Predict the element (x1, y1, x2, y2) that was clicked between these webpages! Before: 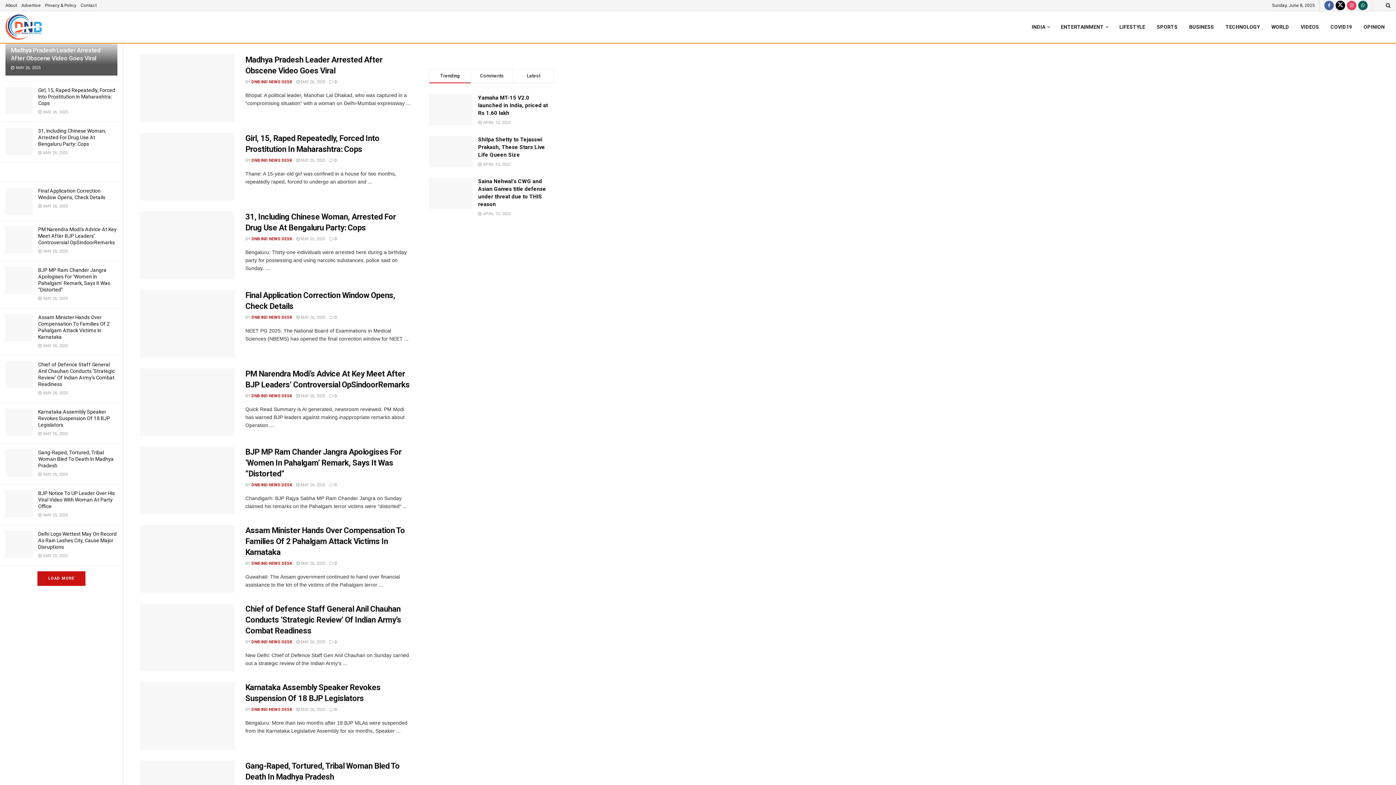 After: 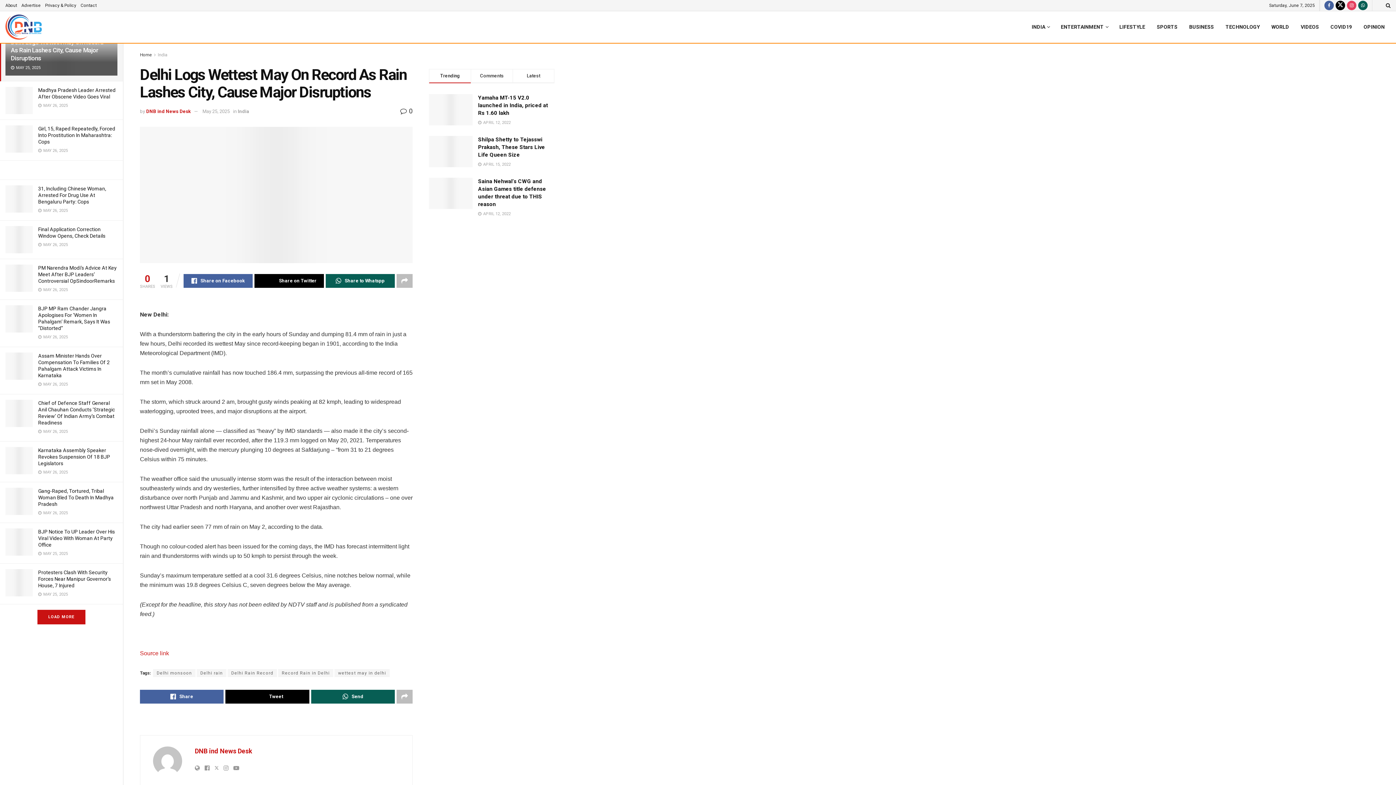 Action: label: Delhi Logs Wettest May On Record As Rain Lashes City, Cause Major Disruptions bbox: (38, 531, 116, 550)